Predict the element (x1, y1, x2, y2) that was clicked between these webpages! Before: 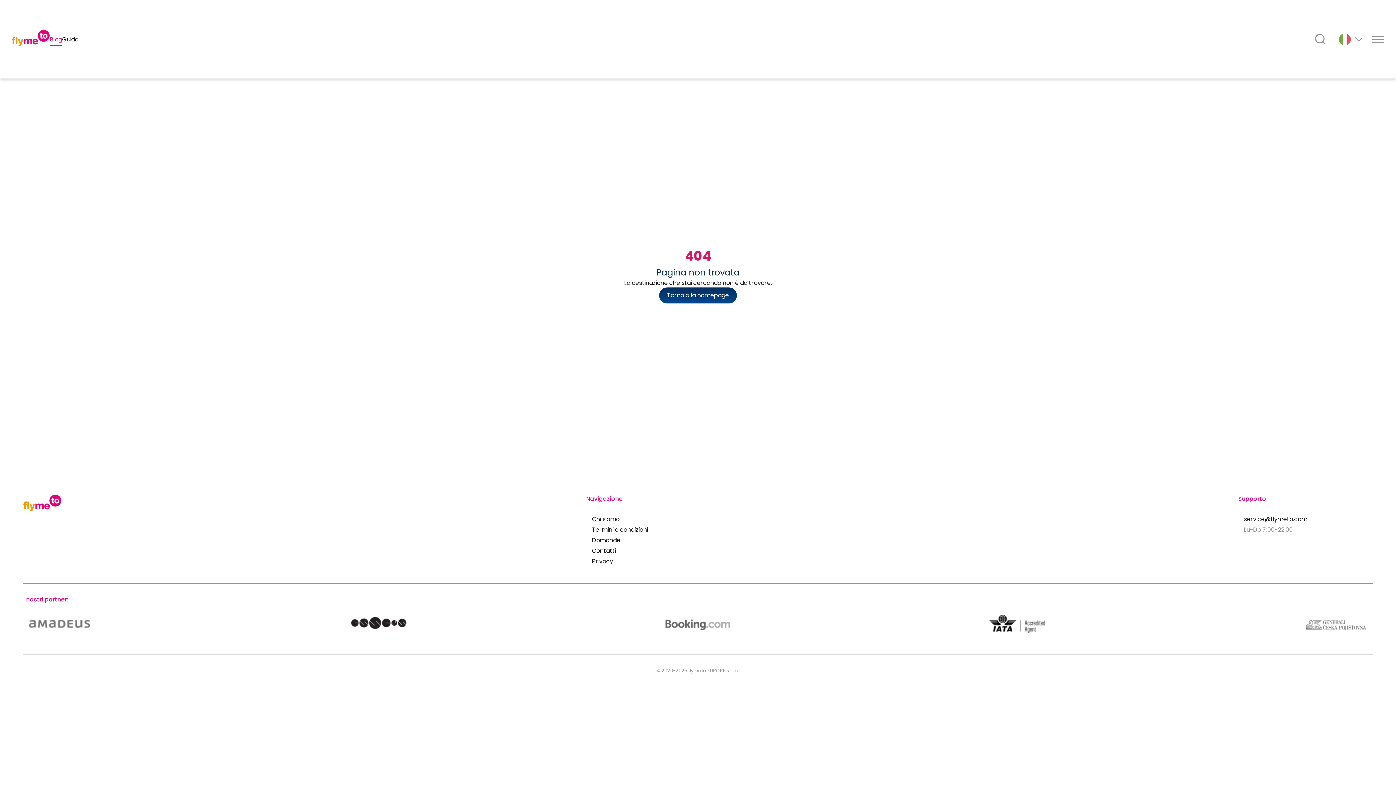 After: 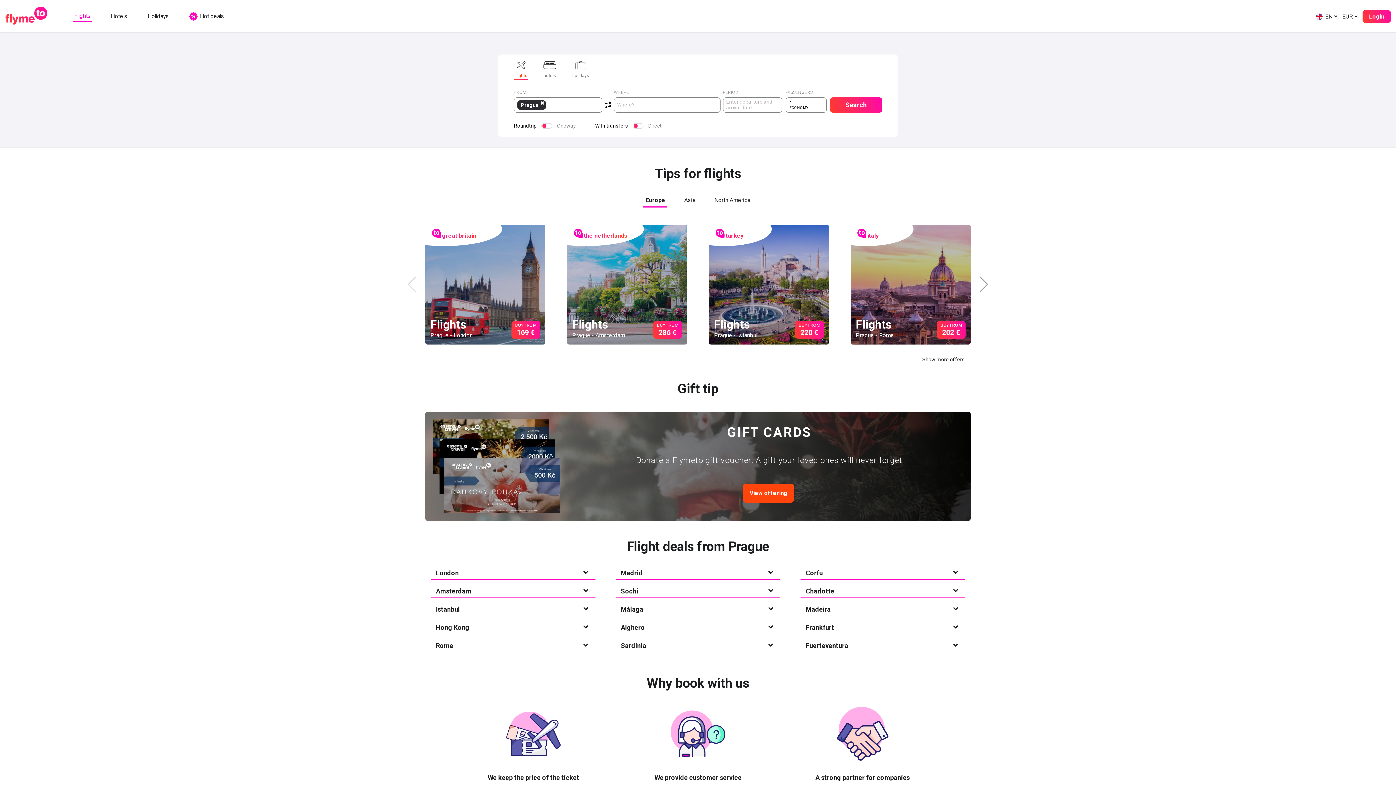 Action: bbox: (11, 40, 49, 48)